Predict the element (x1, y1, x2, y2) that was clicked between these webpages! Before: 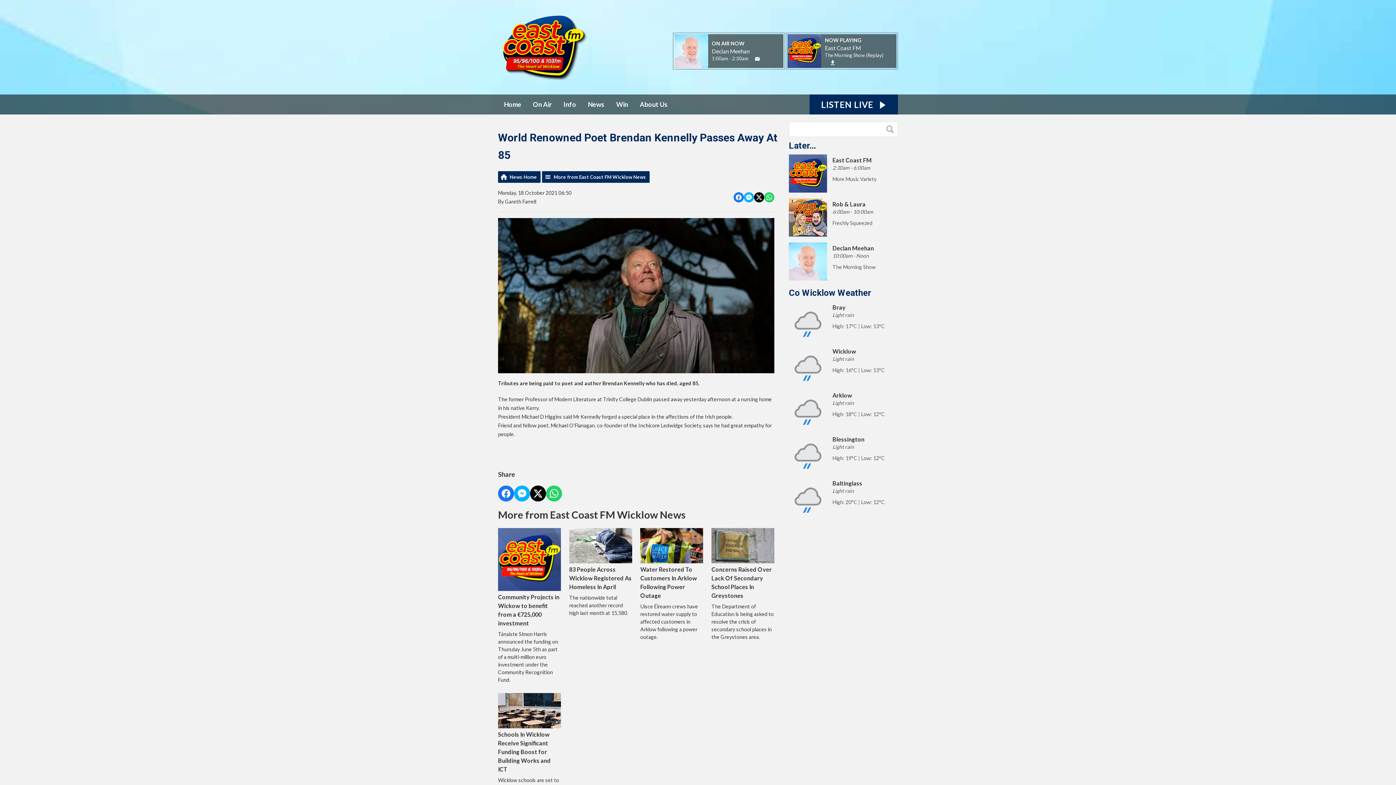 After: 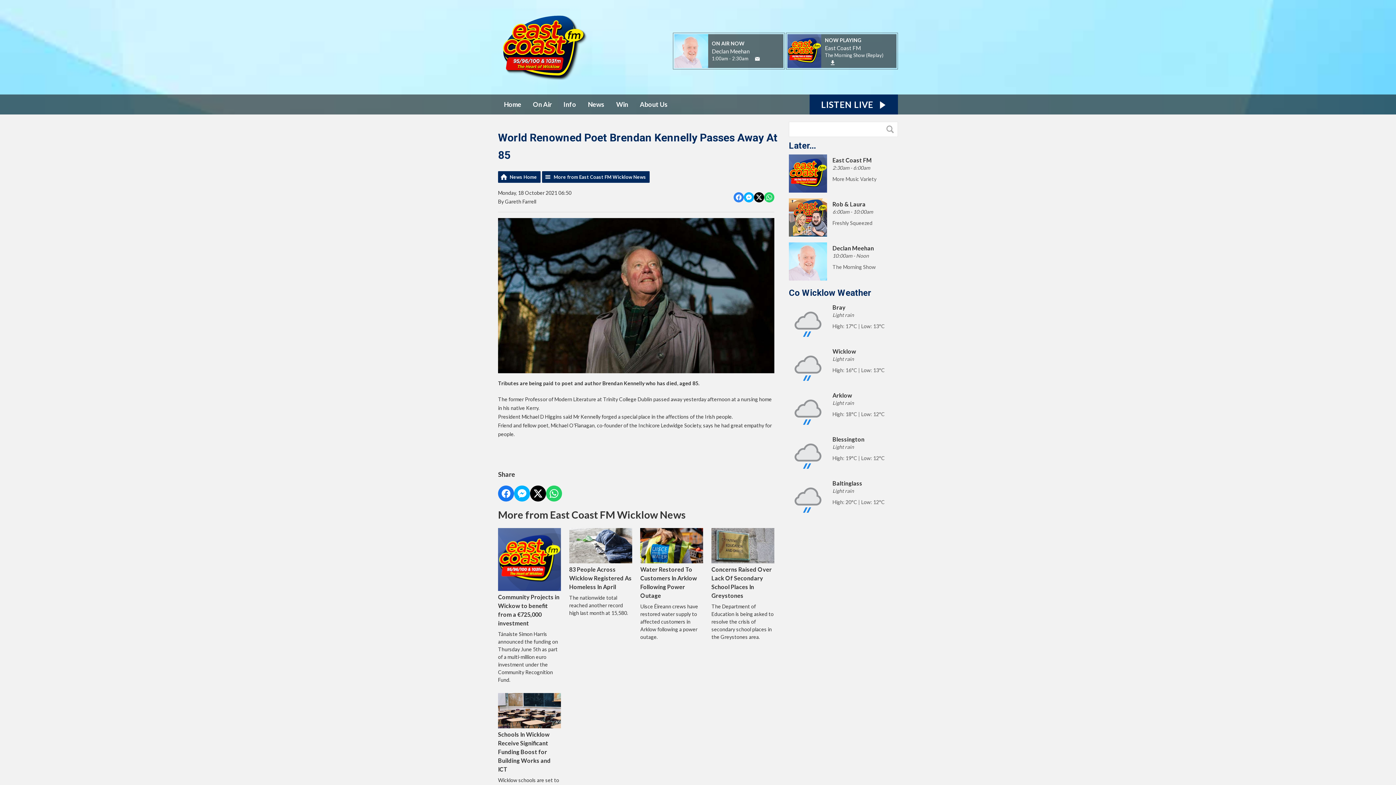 Action: label: Share on Facebook bbox: (733, 192, 744, 202)